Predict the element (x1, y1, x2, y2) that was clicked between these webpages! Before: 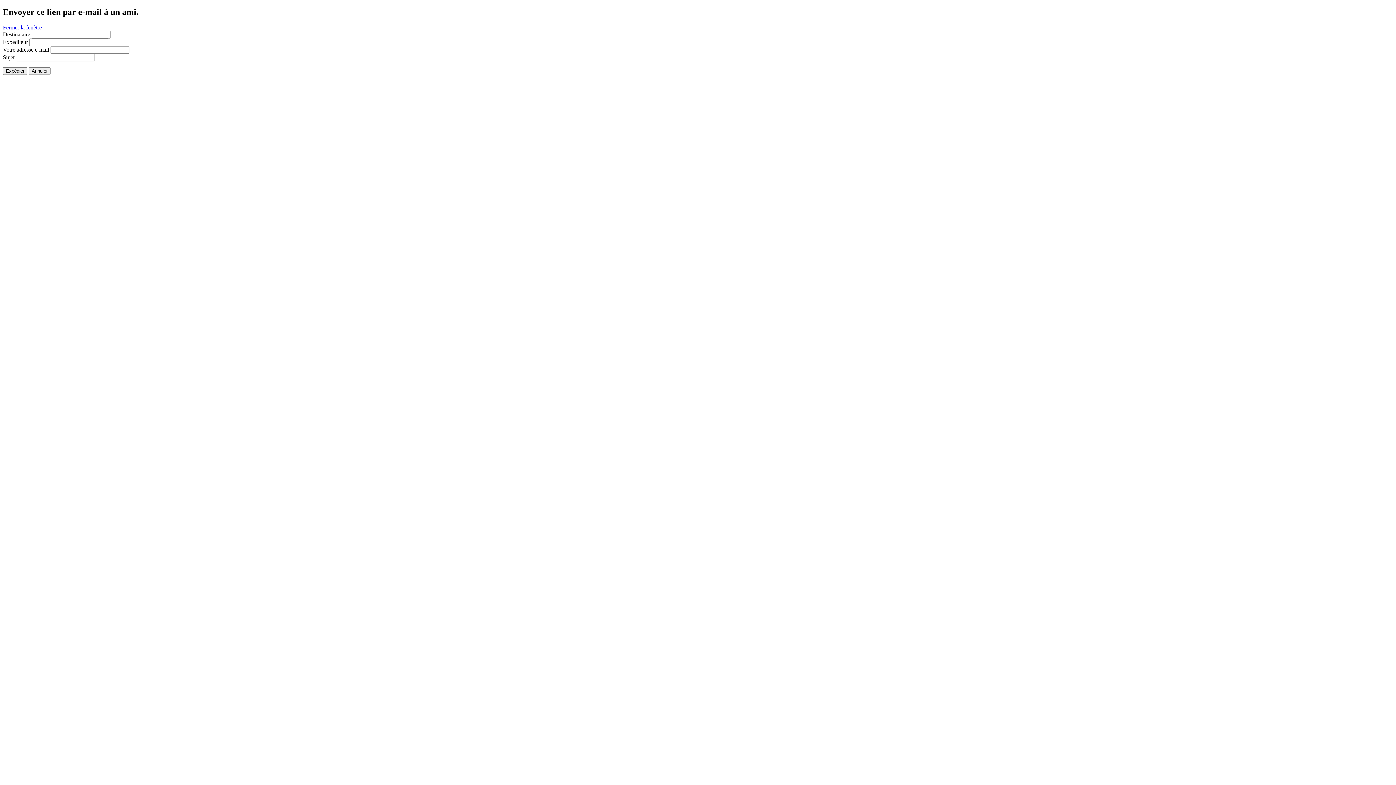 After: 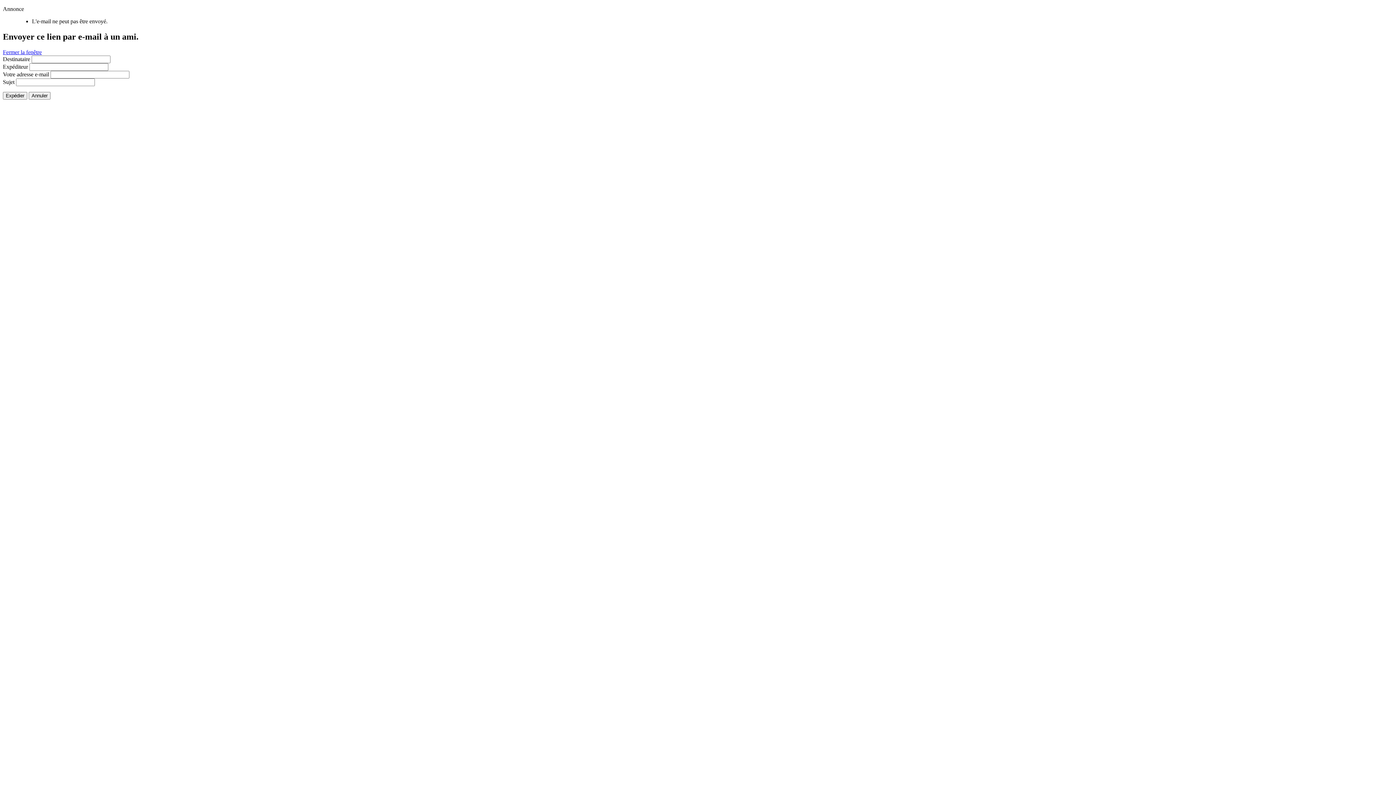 Action: label: Expédier bbox: (2, 67, 27, 74)